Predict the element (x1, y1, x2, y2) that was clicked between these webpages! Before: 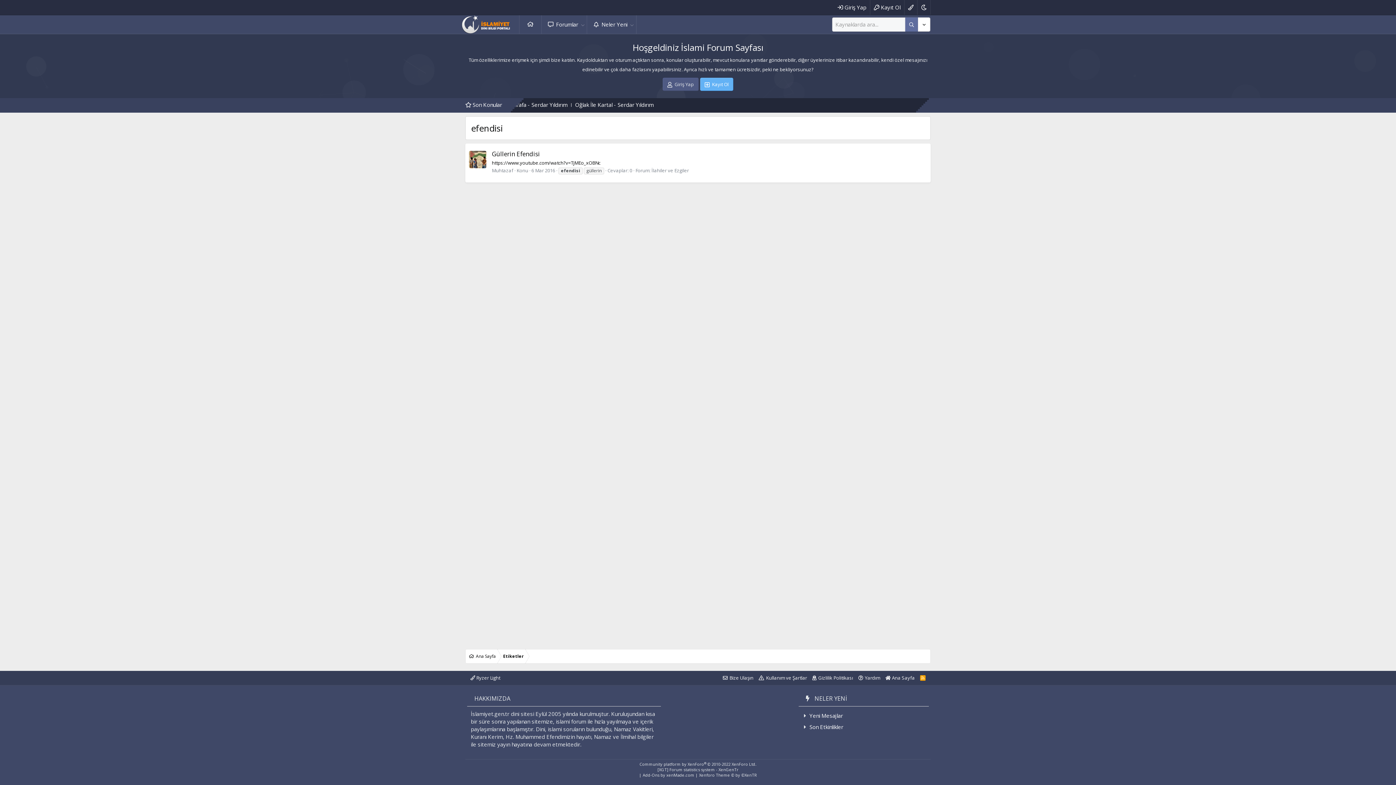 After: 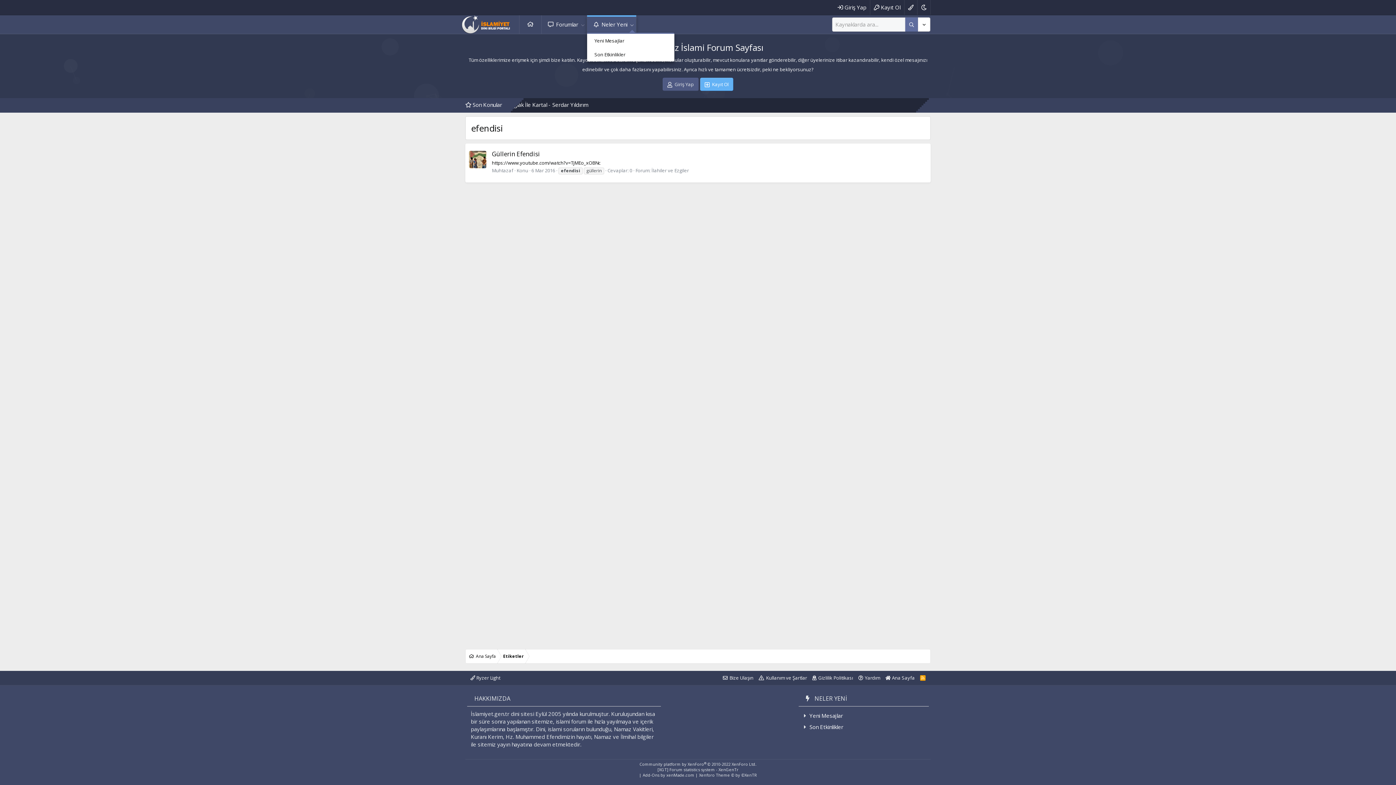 Action: label: Genişletilmiş olarak değiştir bbox: (628, 15, 636, 33)